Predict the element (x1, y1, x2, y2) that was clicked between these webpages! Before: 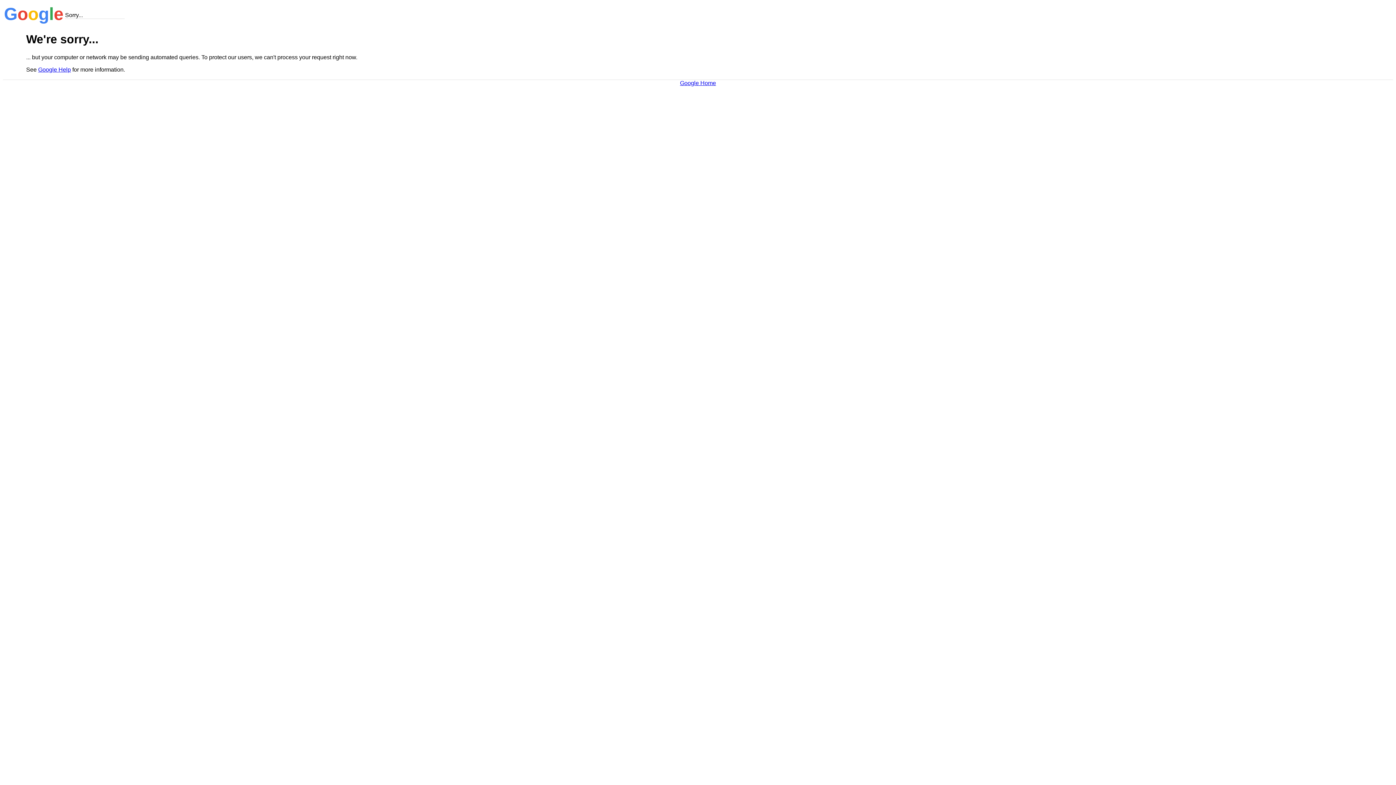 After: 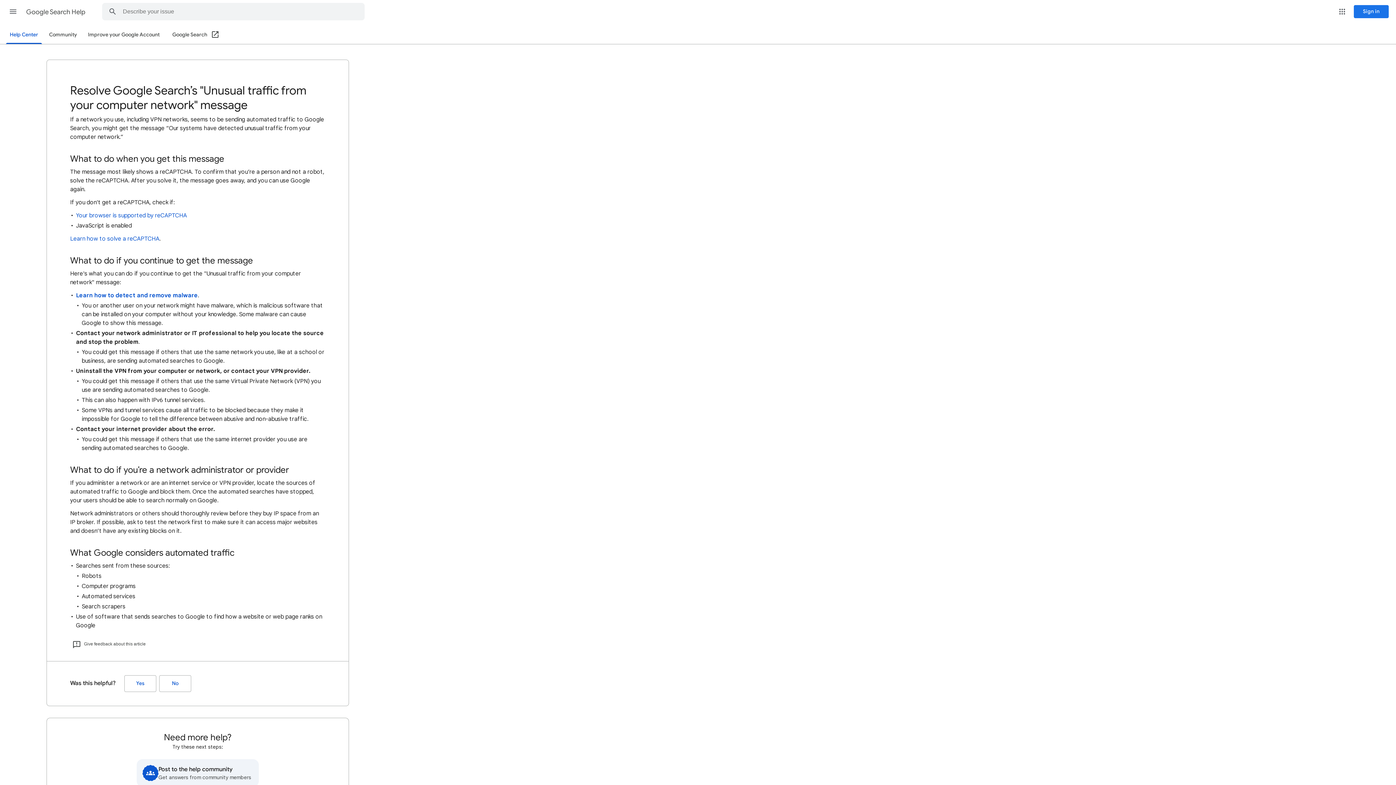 Action: bbox: (38, 66, 70, 72) label: Google Help